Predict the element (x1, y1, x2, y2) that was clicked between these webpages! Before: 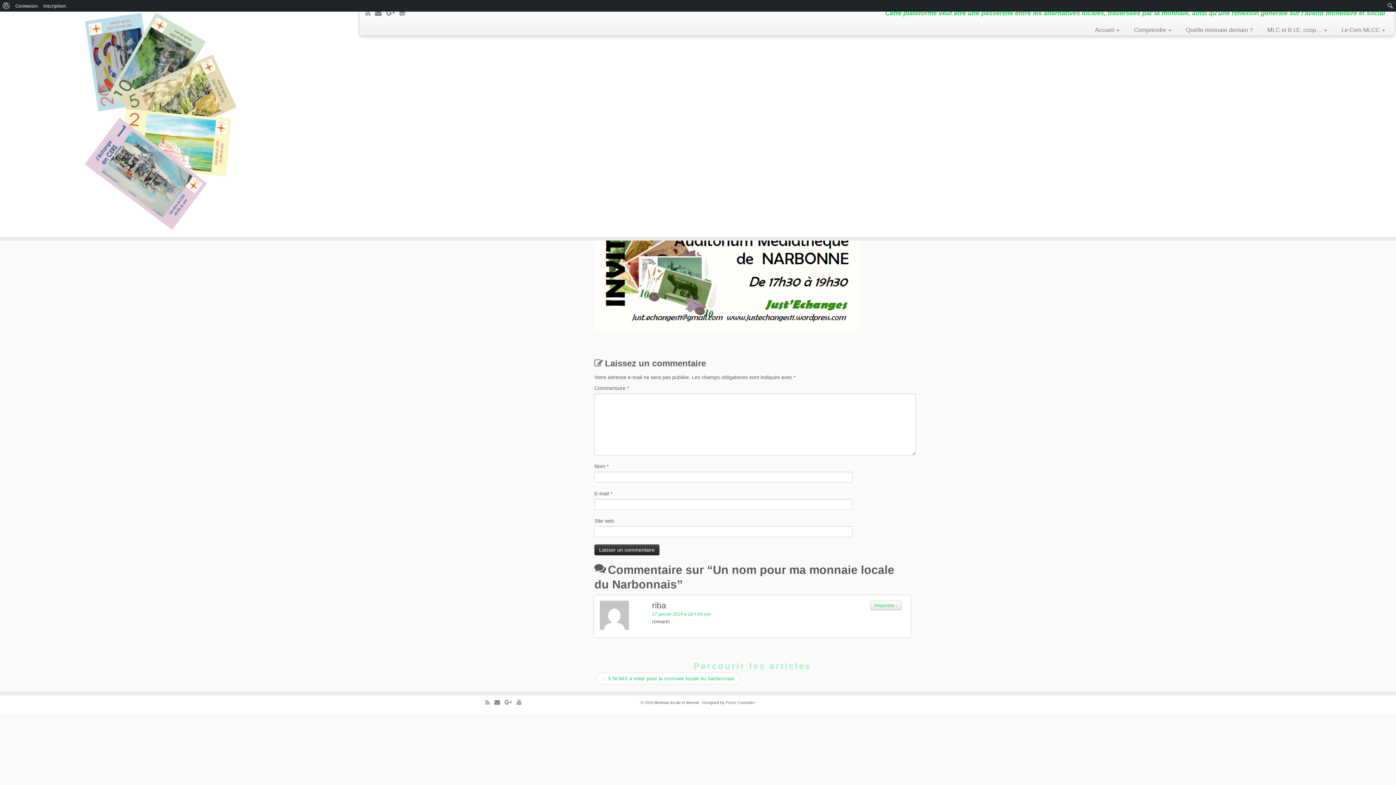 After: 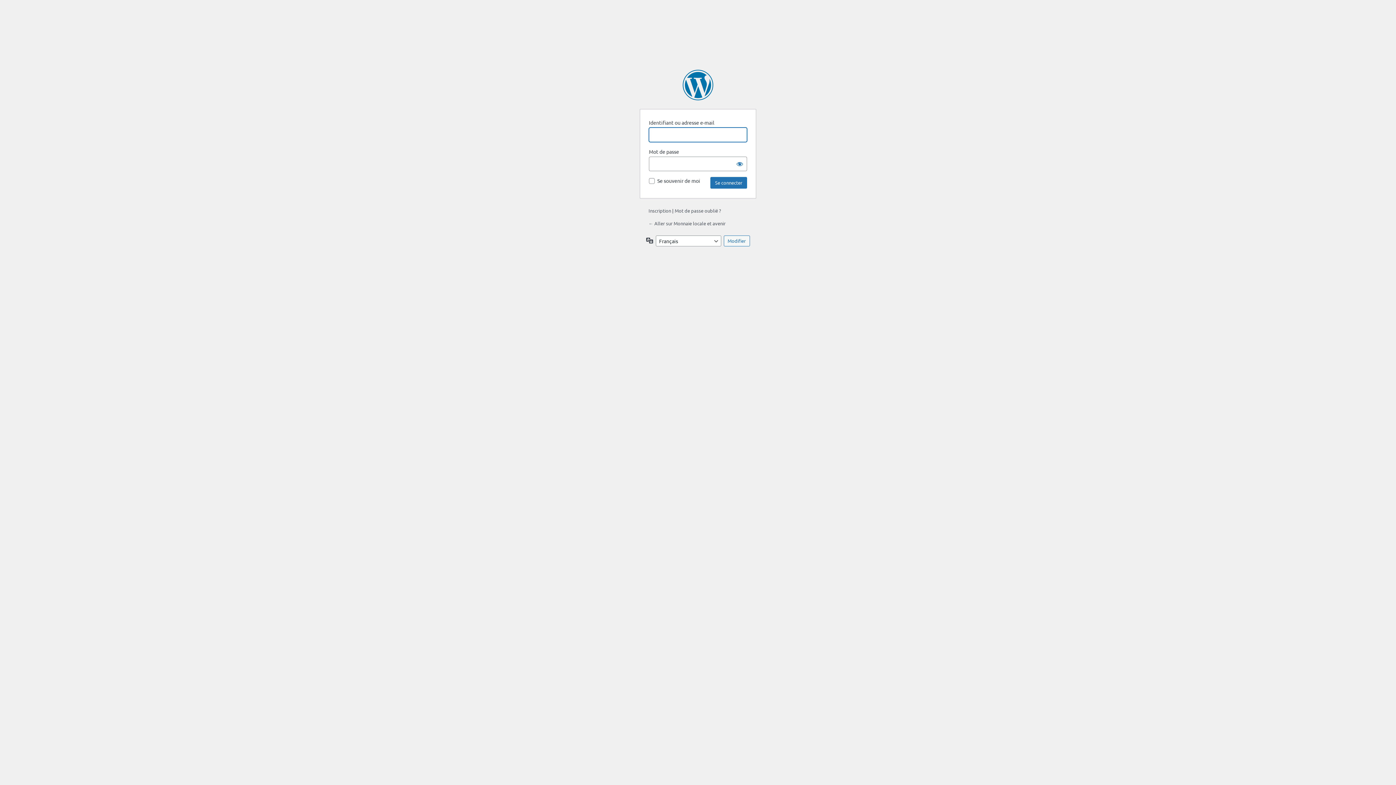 Action: bbox: (0, 0, 12, 11) label: À propos de WordPress